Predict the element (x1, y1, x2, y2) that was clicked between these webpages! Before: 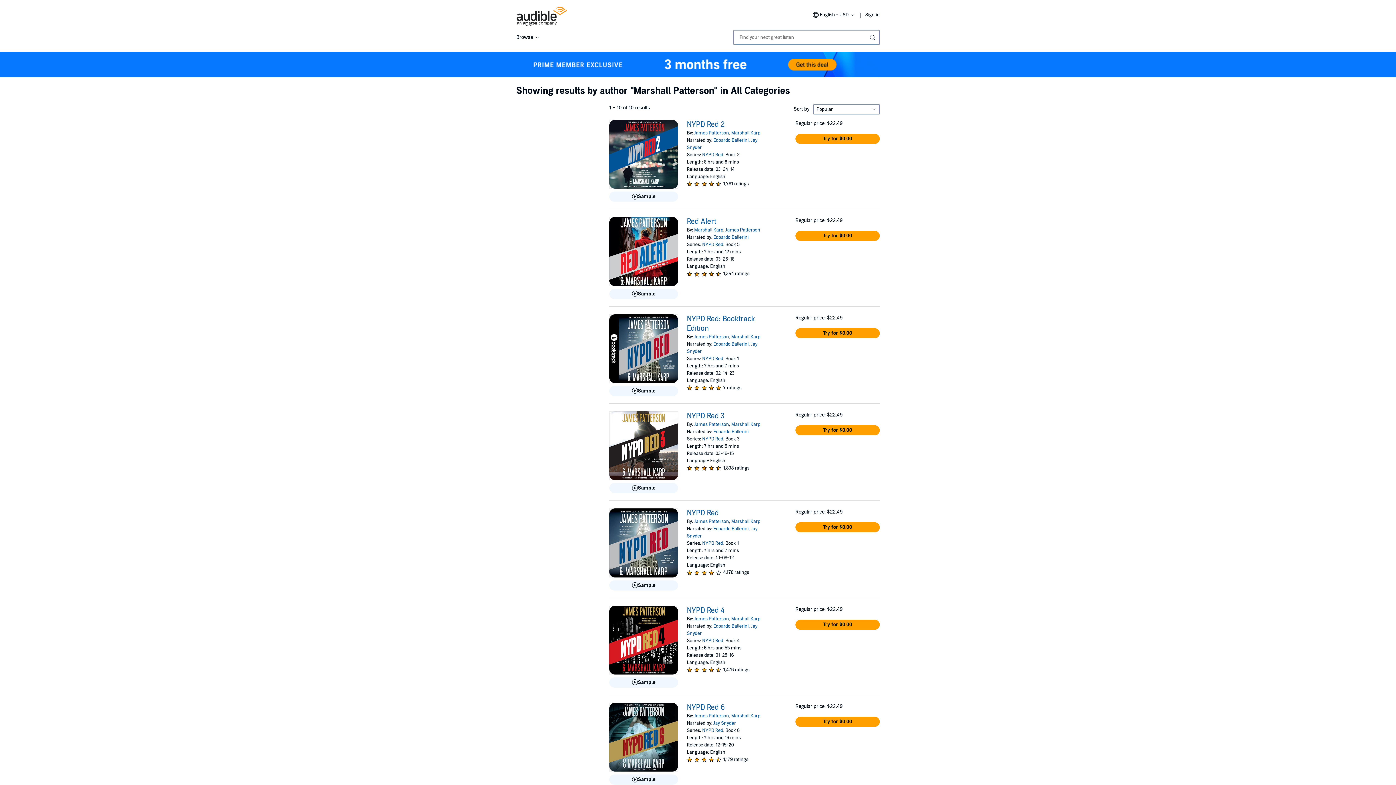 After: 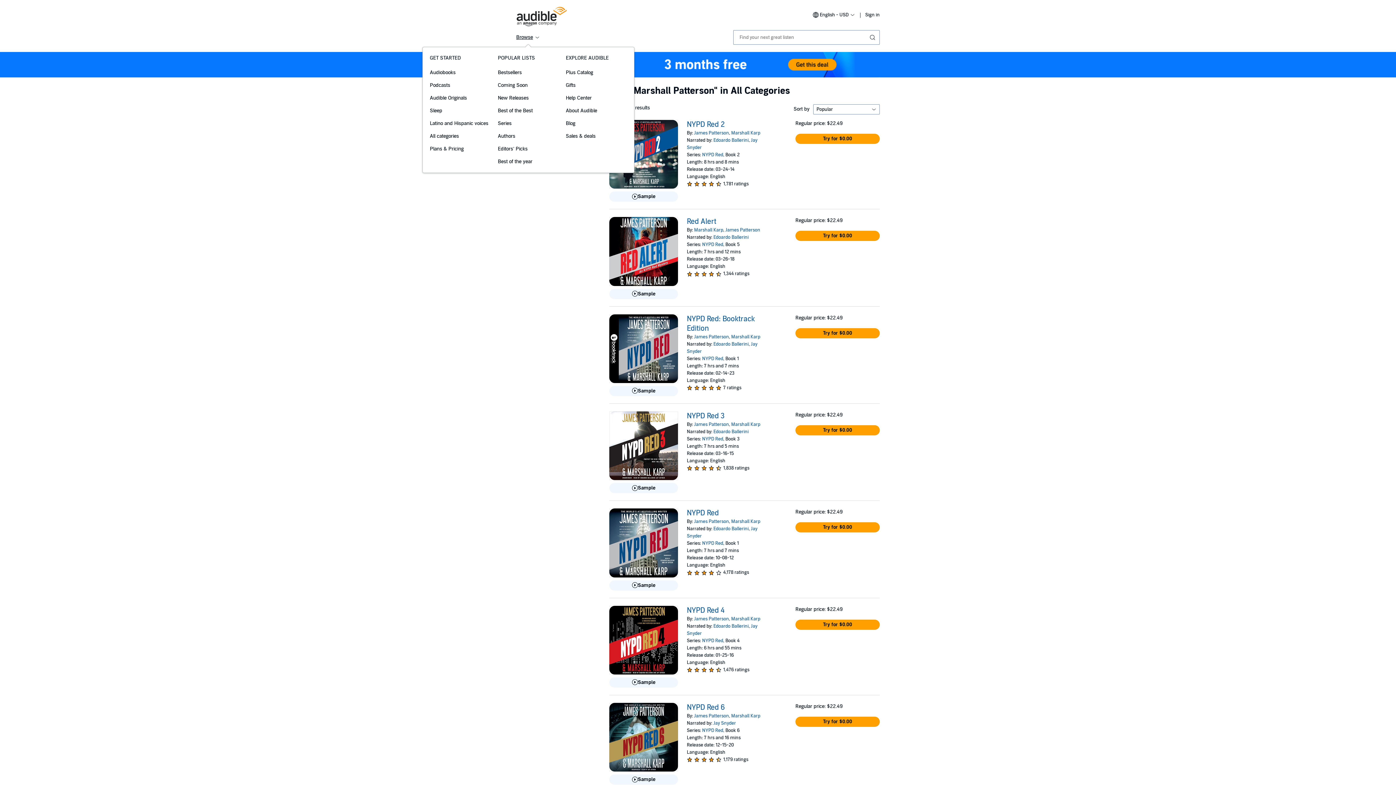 Action: bbox: (516, 34, 540, 40) label: Browse 